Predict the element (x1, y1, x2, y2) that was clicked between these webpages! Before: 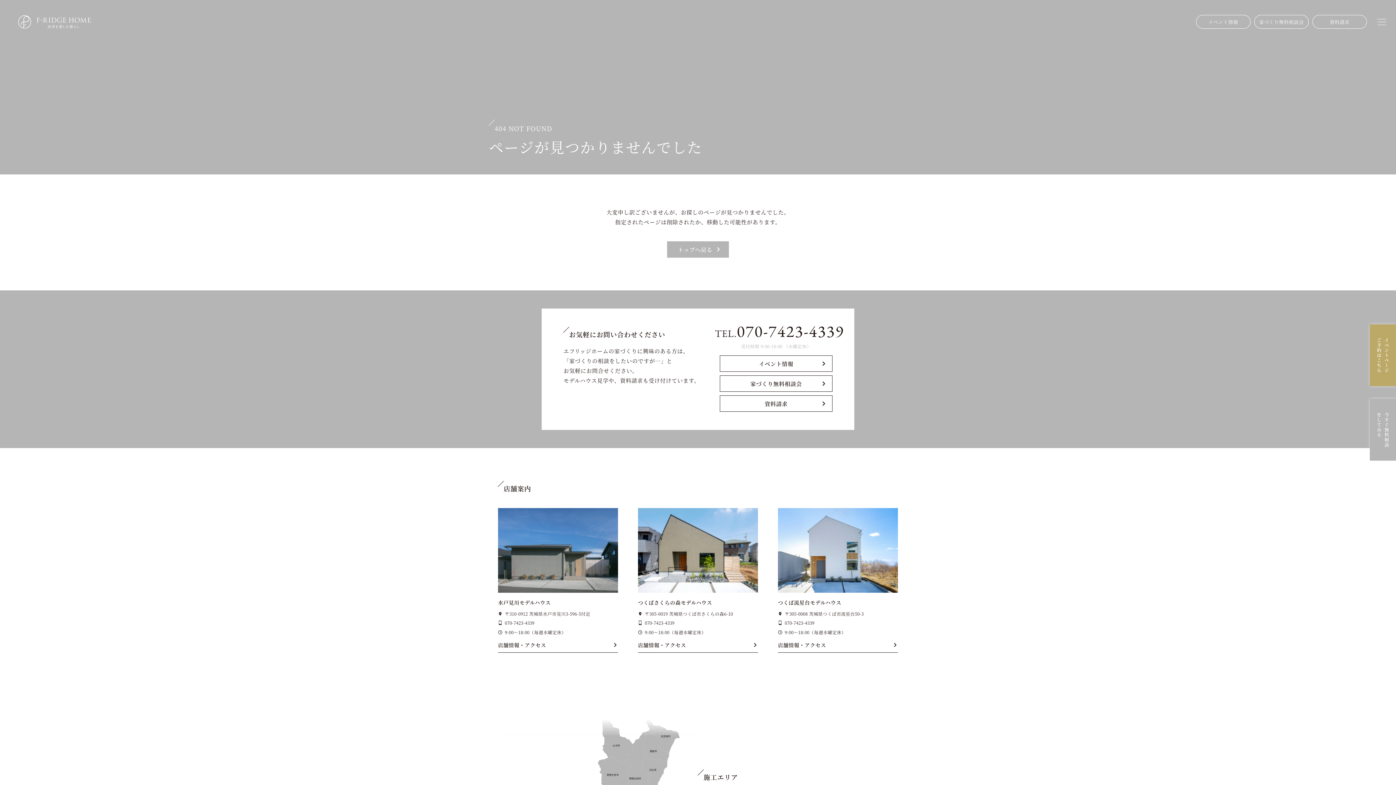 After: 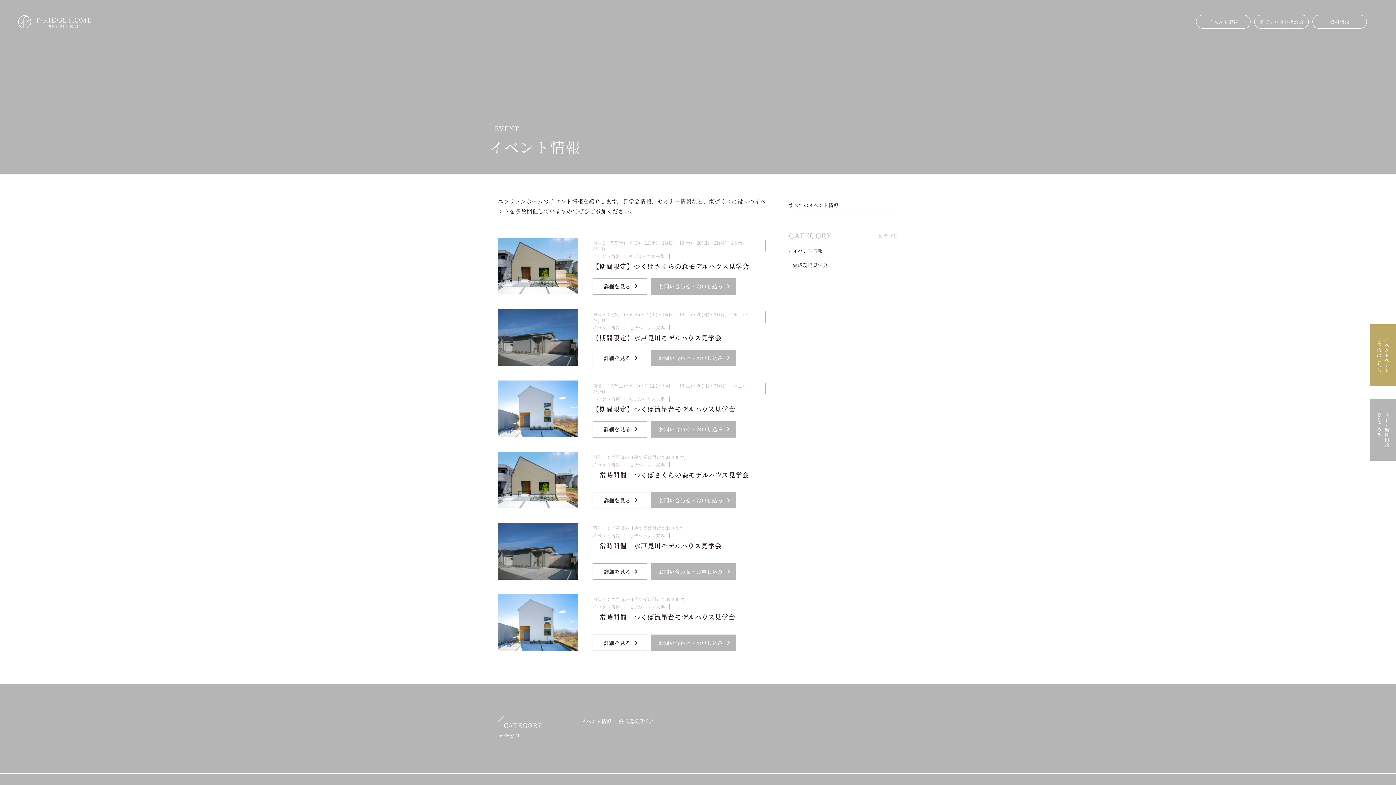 Action: bbox: (1196, 14, 1250, 28) label: イベント情報